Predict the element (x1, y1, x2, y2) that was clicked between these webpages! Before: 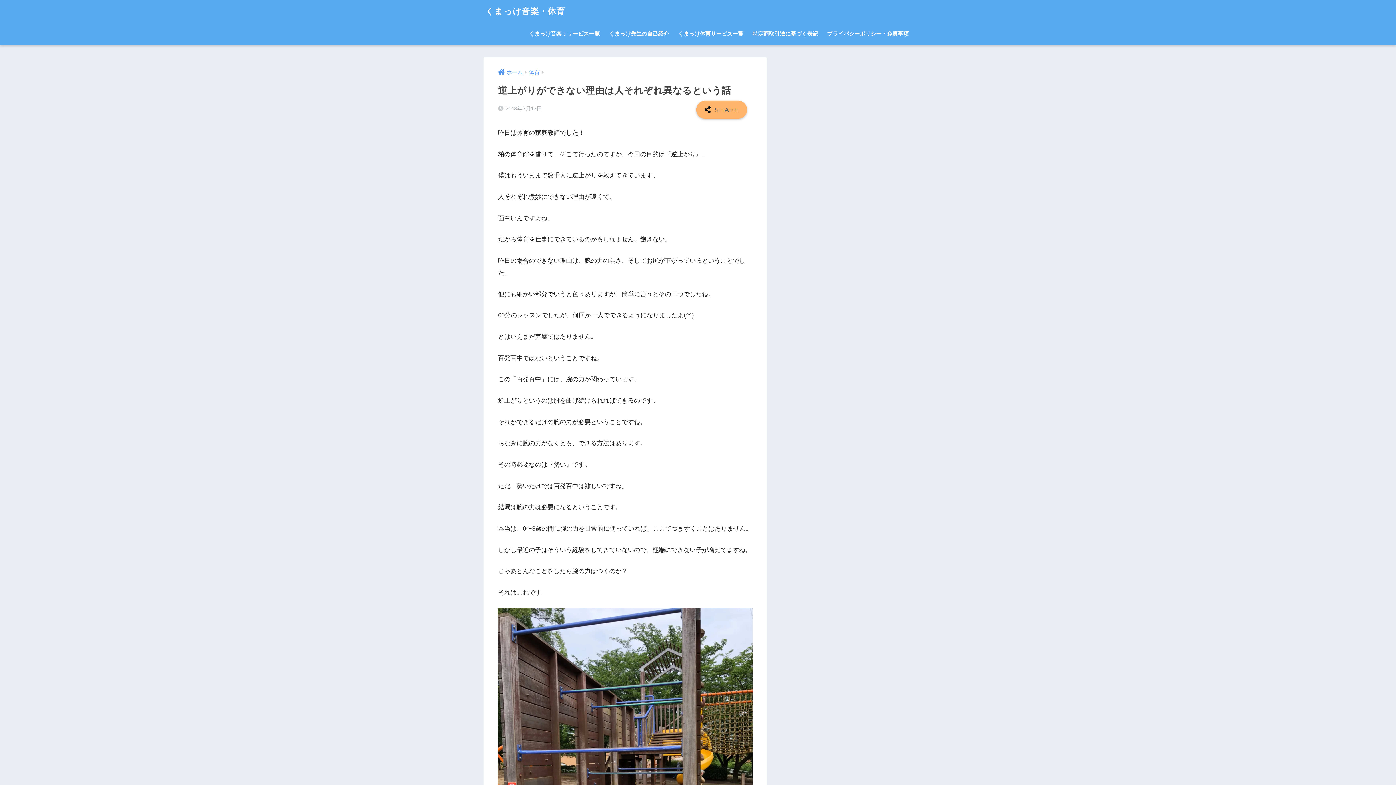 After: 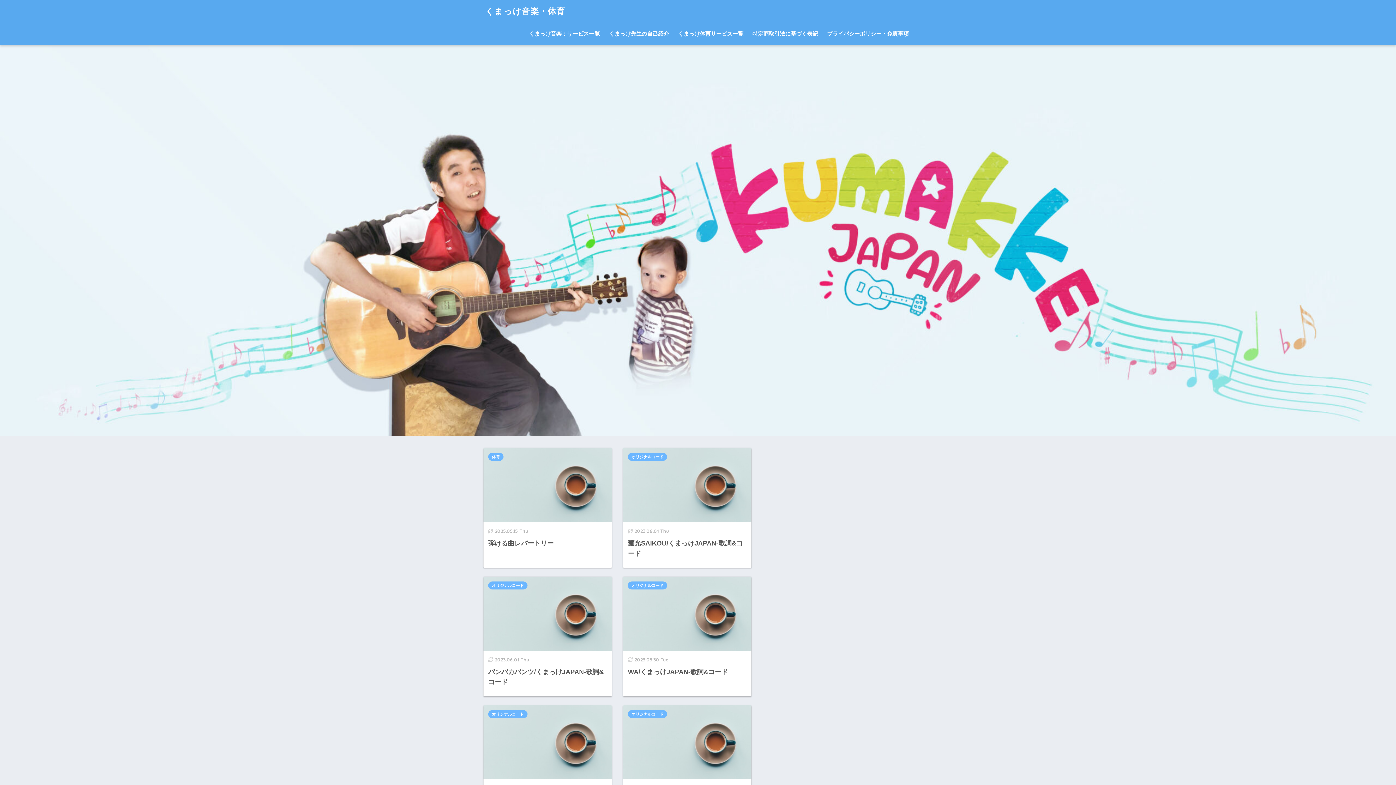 Action: bbox: (498, 69, 522, 75) label: ホーム